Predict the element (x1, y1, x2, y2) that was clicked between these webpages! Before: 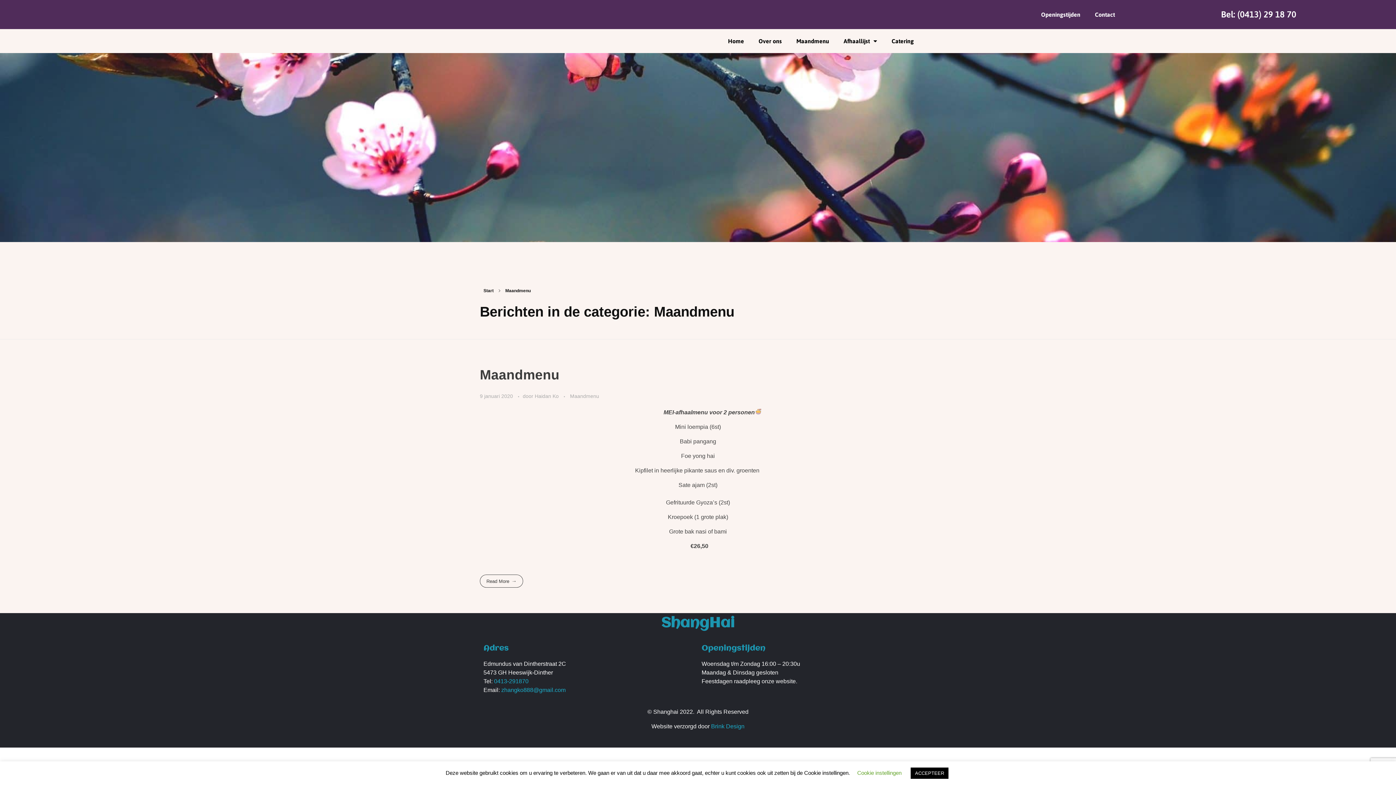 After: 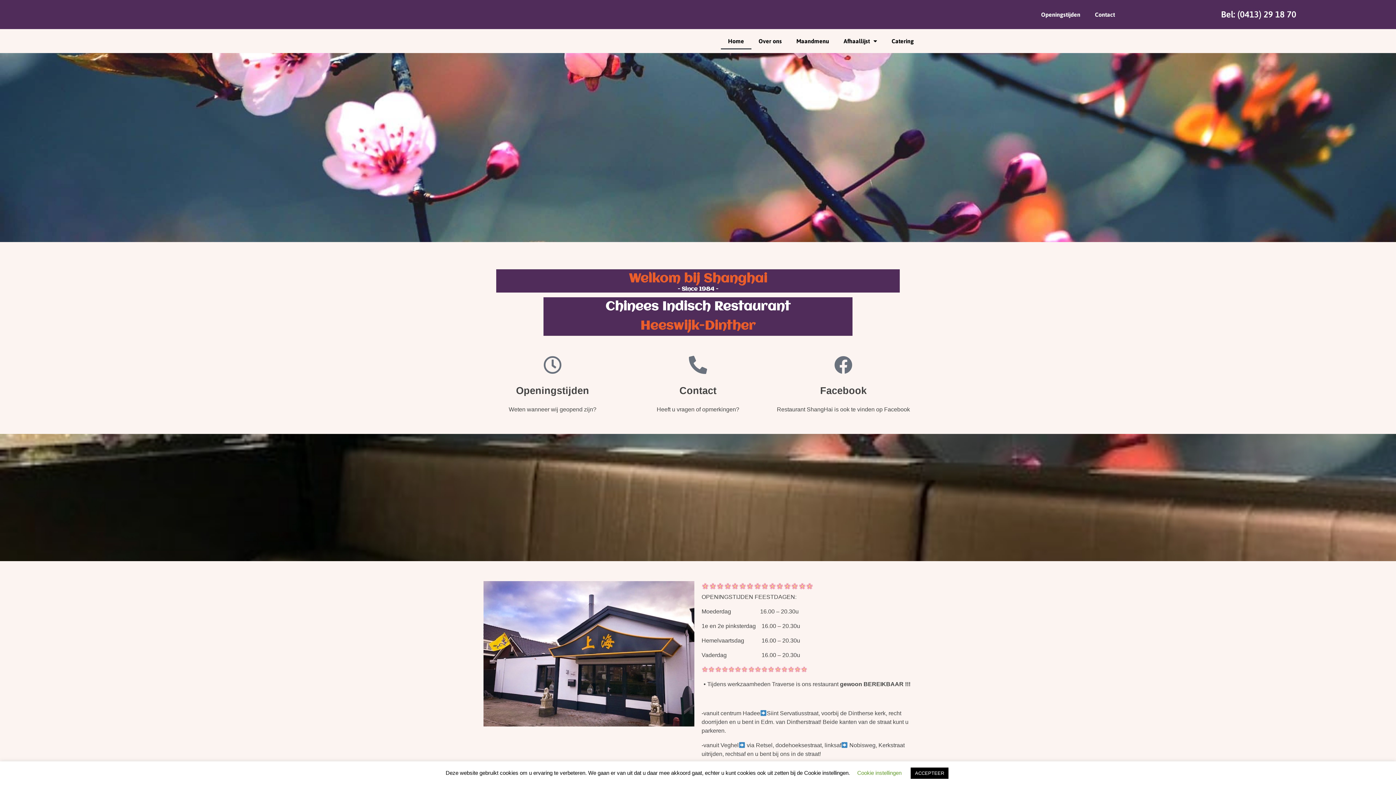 Action: bbox: (661, 616, 734, 631) label: ShangHai